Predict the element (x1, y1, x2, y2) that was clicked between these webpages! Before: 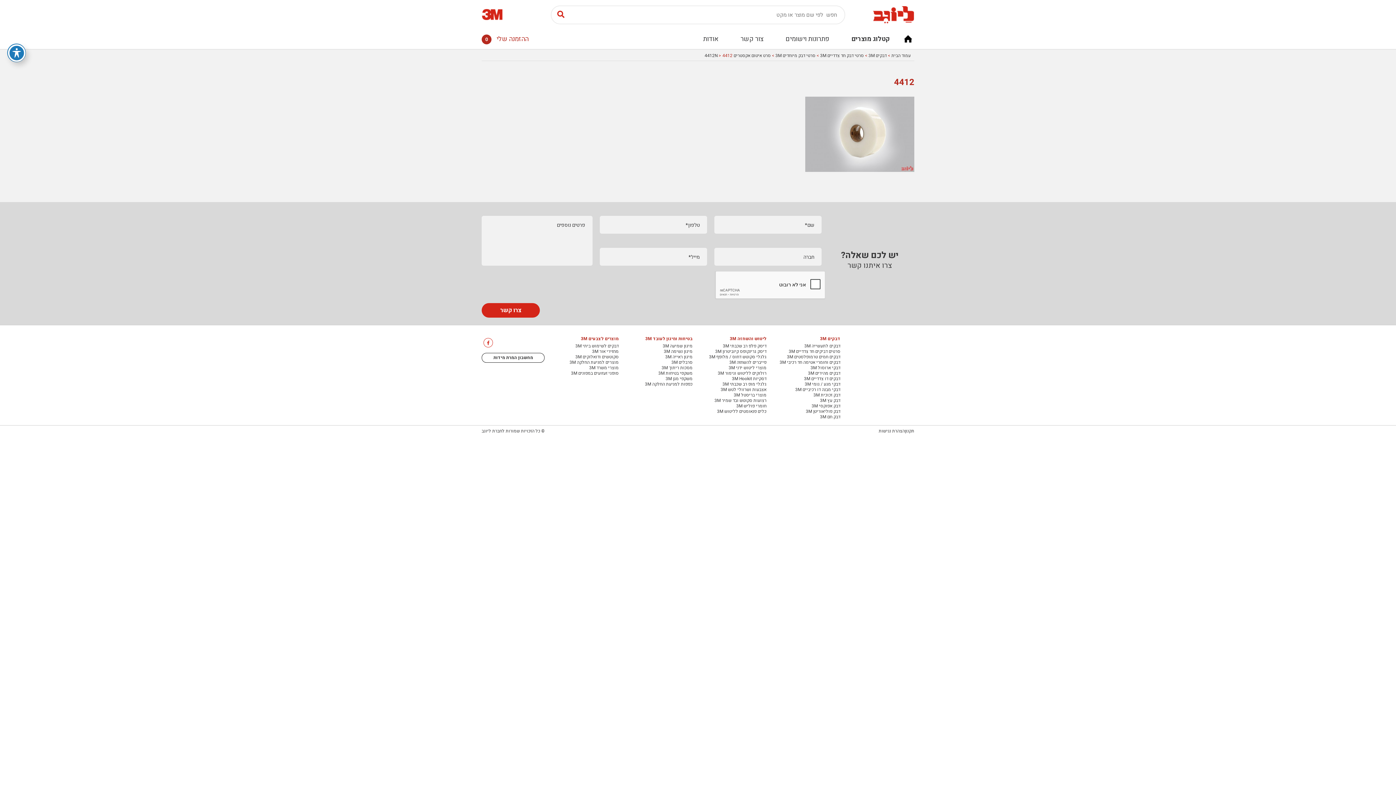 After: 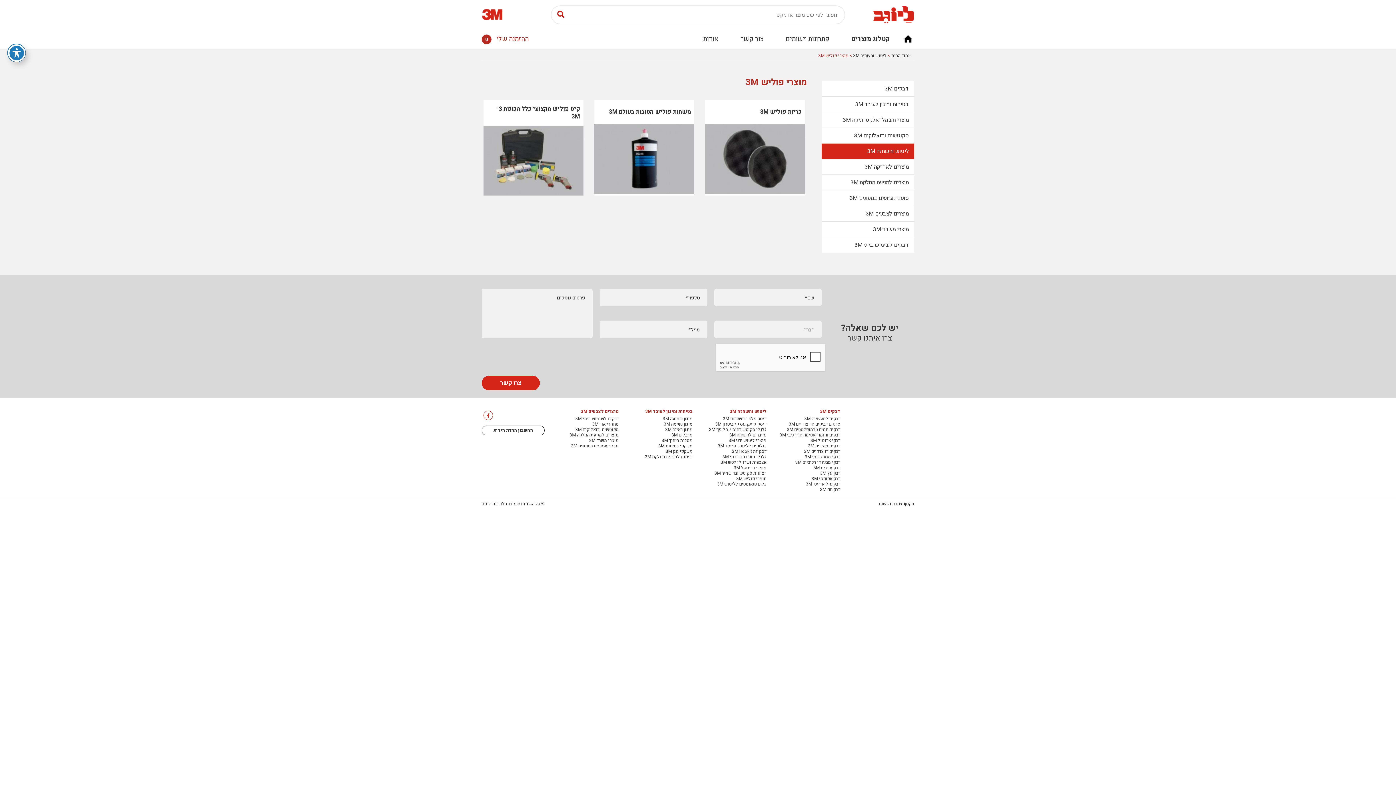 Action: label: חומרי פוליש 3M bbox: (736, 403, 766, 409)